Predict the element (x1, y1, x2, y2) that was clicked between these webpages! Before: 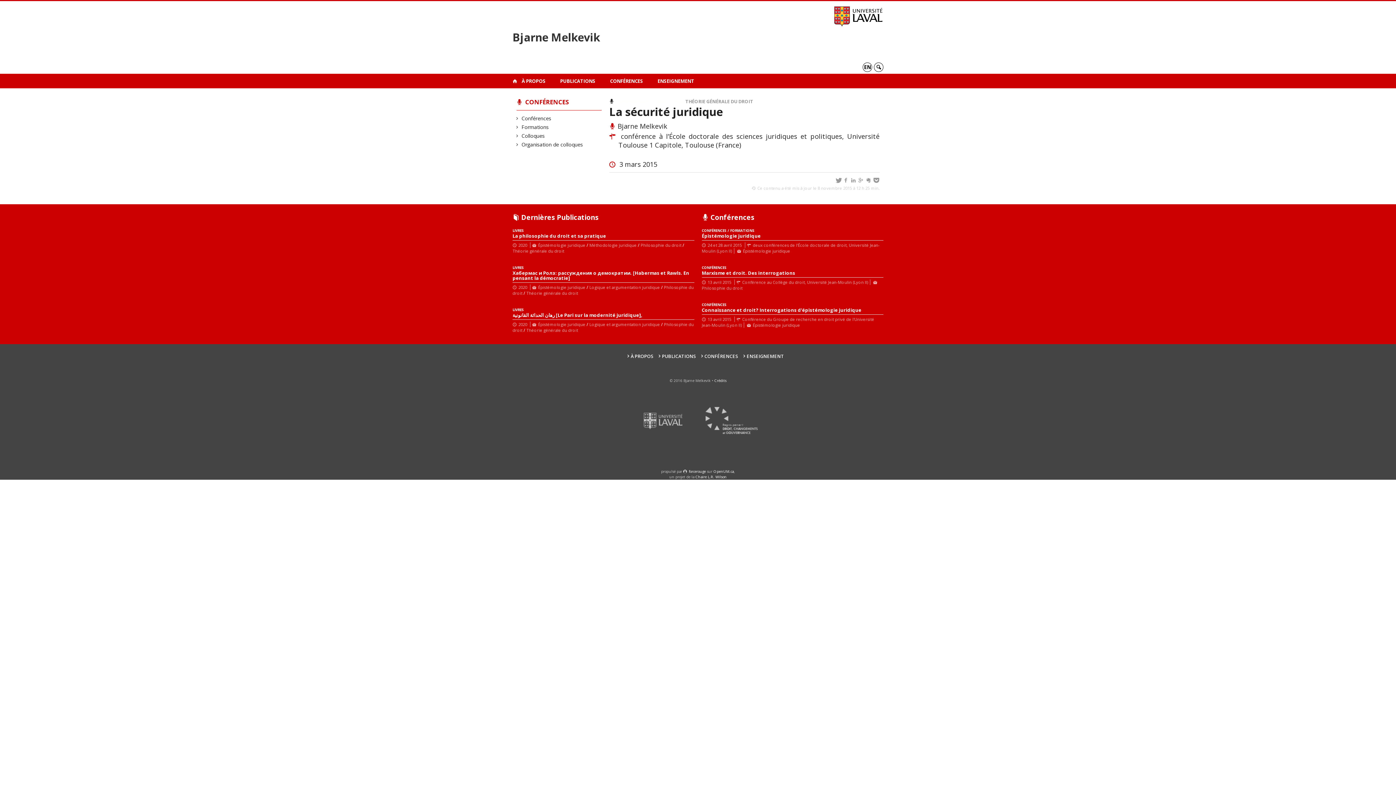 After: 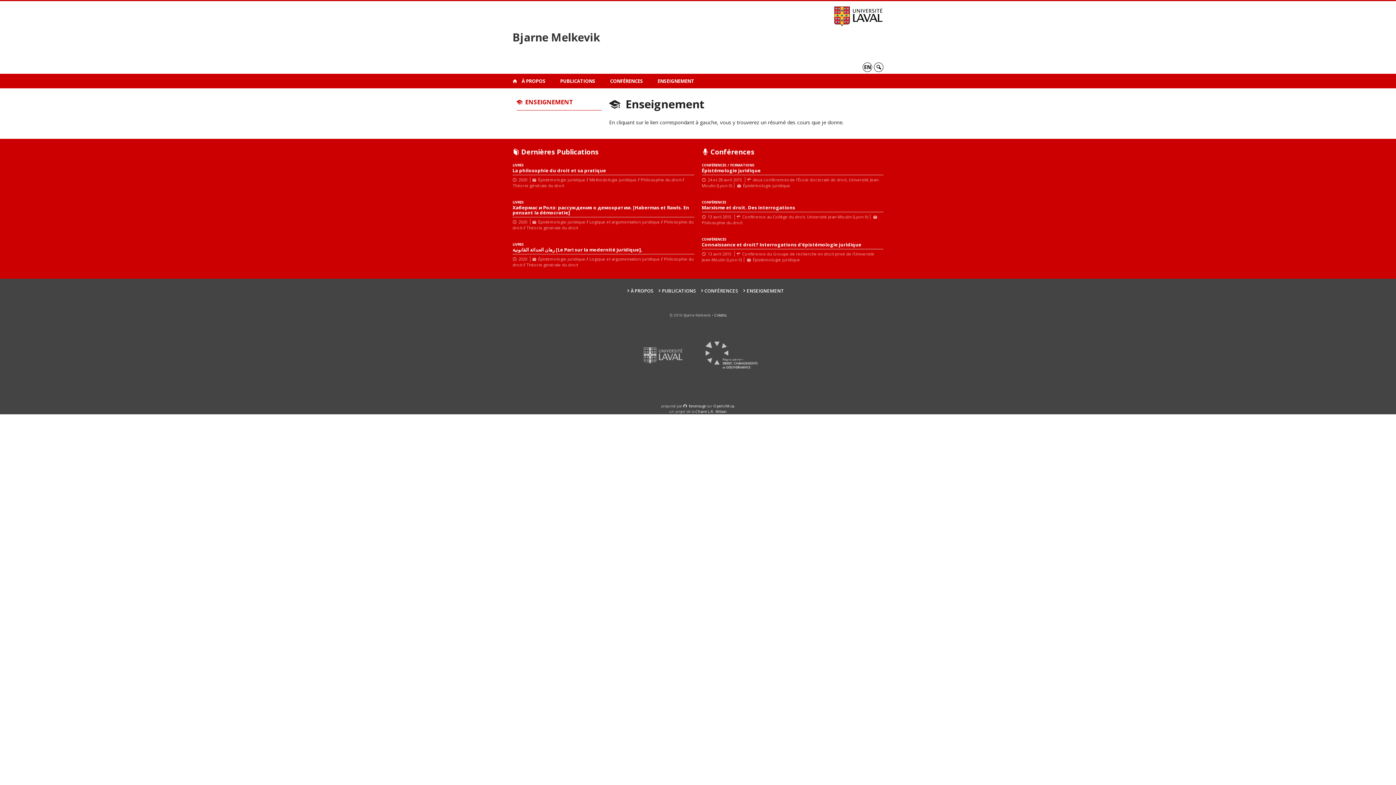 Action: label: ENSEIGNEMENT bbox: (743, 353, 784, 359)